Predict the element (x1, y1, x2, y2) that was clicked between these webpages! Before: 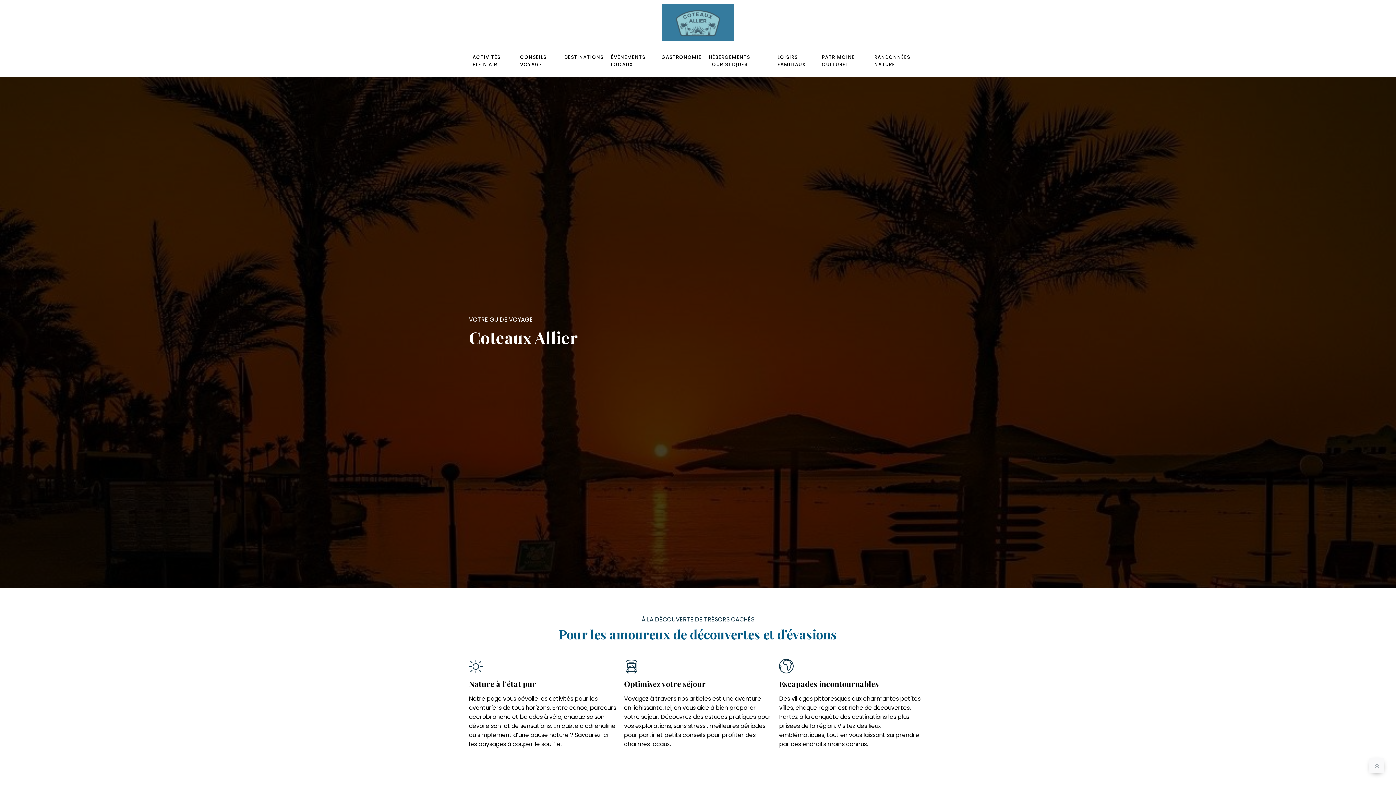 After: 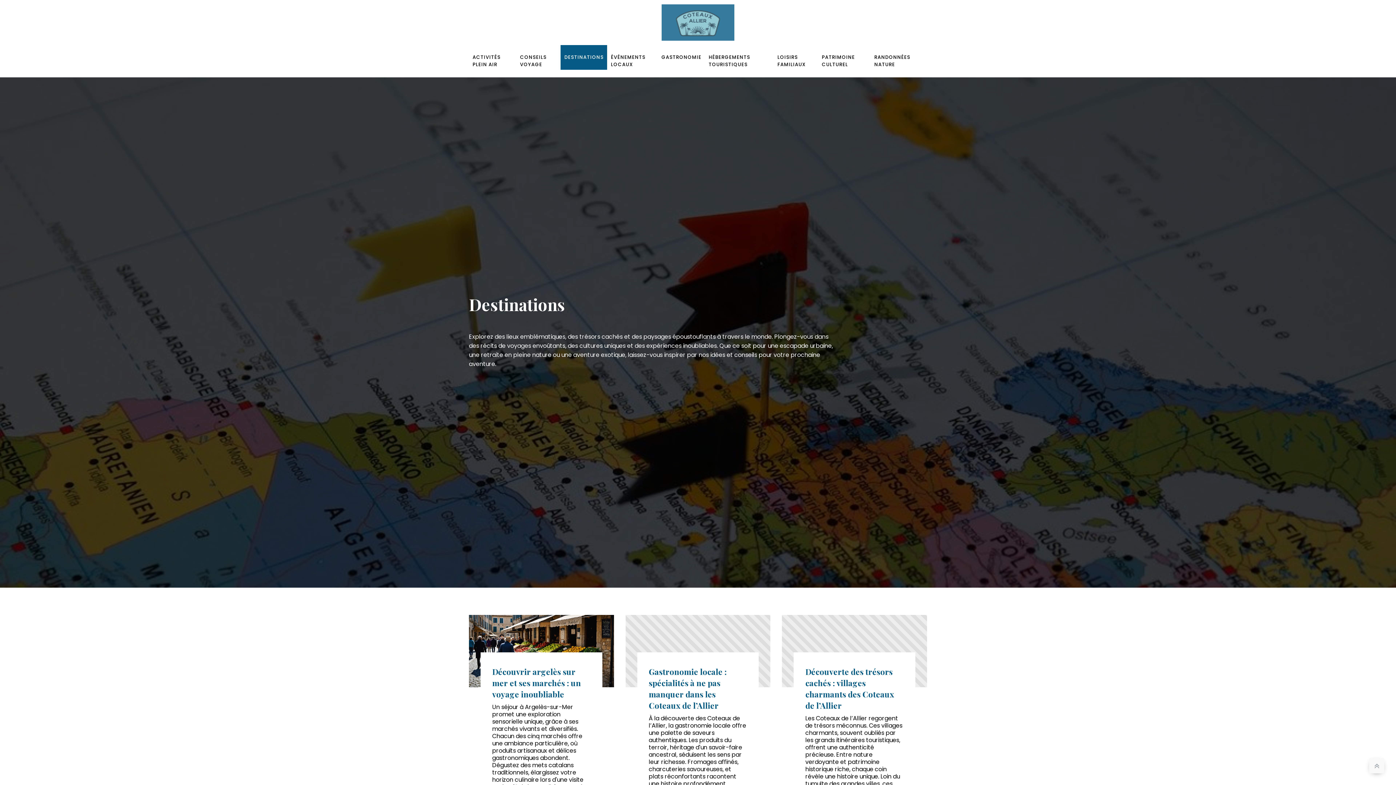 Action: label: DESTINATIONS bbox: (560, 45, 607, 69)